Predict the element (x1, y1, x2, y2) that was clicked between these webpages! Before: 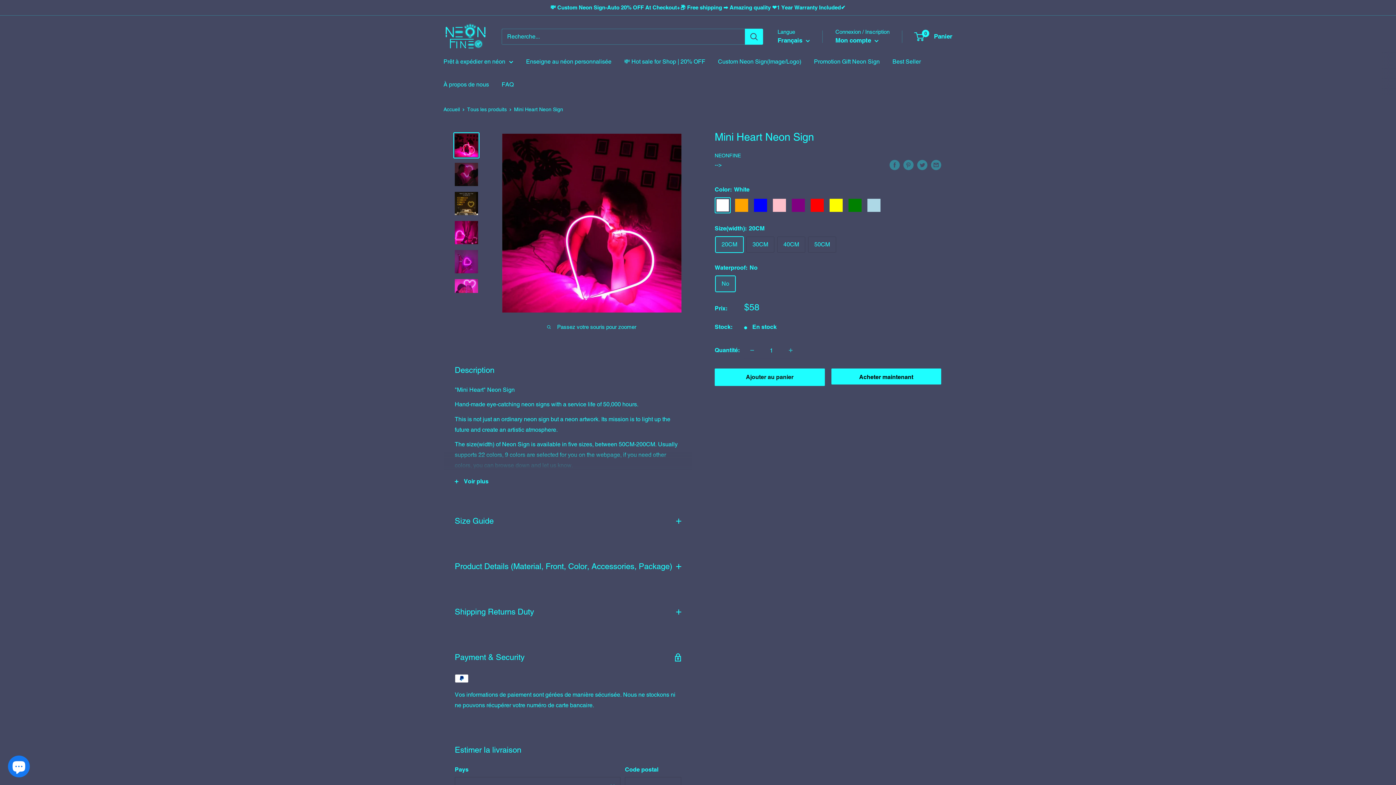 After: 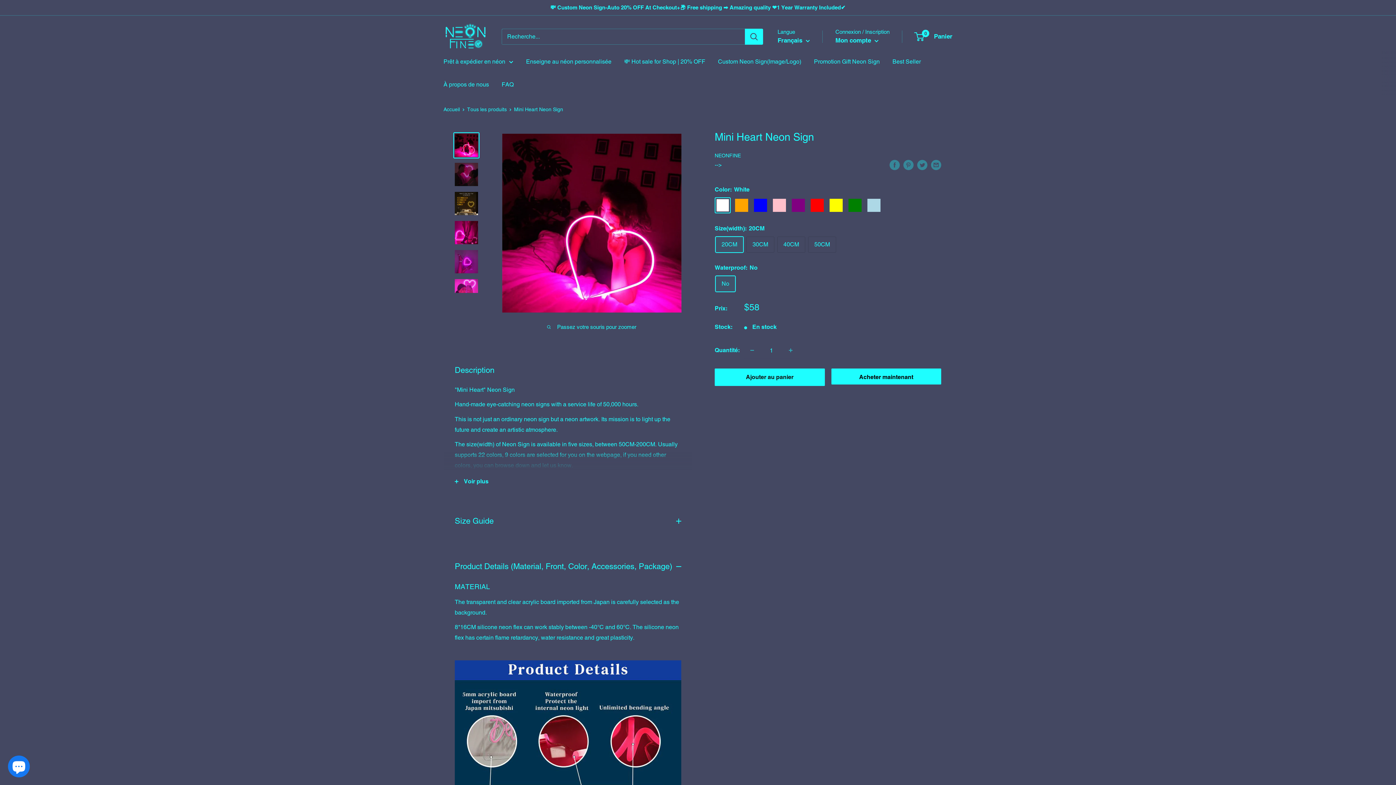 Action: bbox: (444, 549, 692, 583) label: Product Details (Material, Front, Color, Accessories, Package)